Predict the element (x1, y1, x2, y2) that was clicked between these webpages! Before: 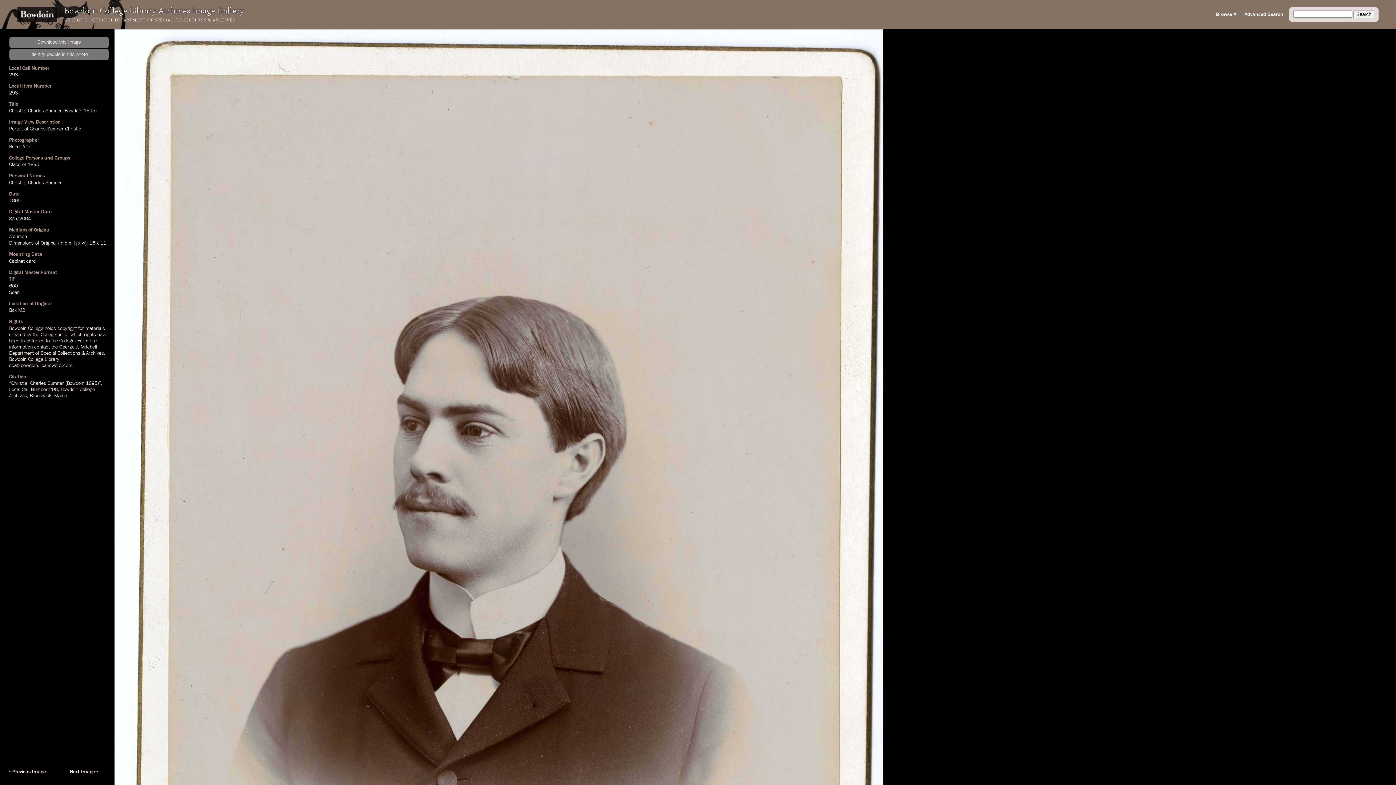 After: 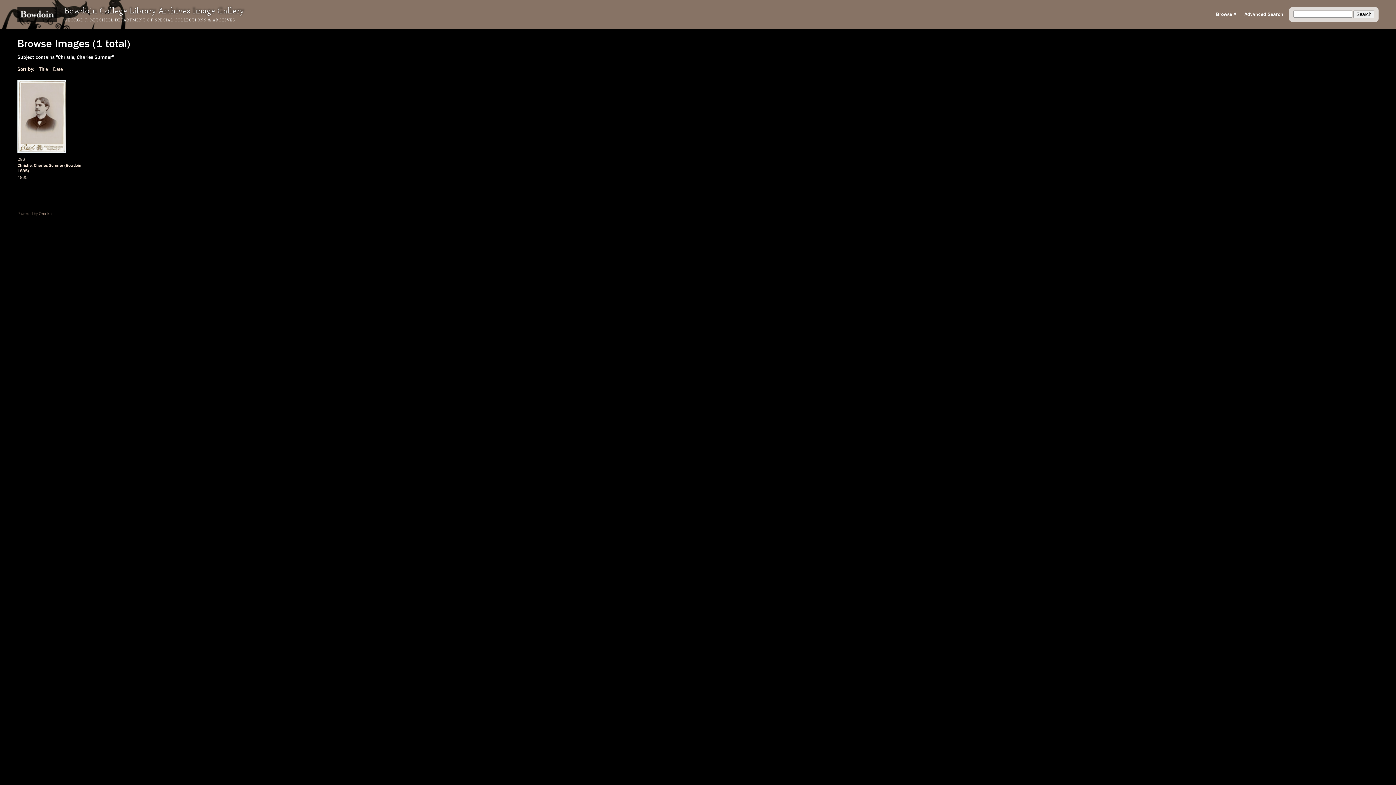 Action: bbox: (9, 180, 61, 185) label: Christie, Charles Sumner